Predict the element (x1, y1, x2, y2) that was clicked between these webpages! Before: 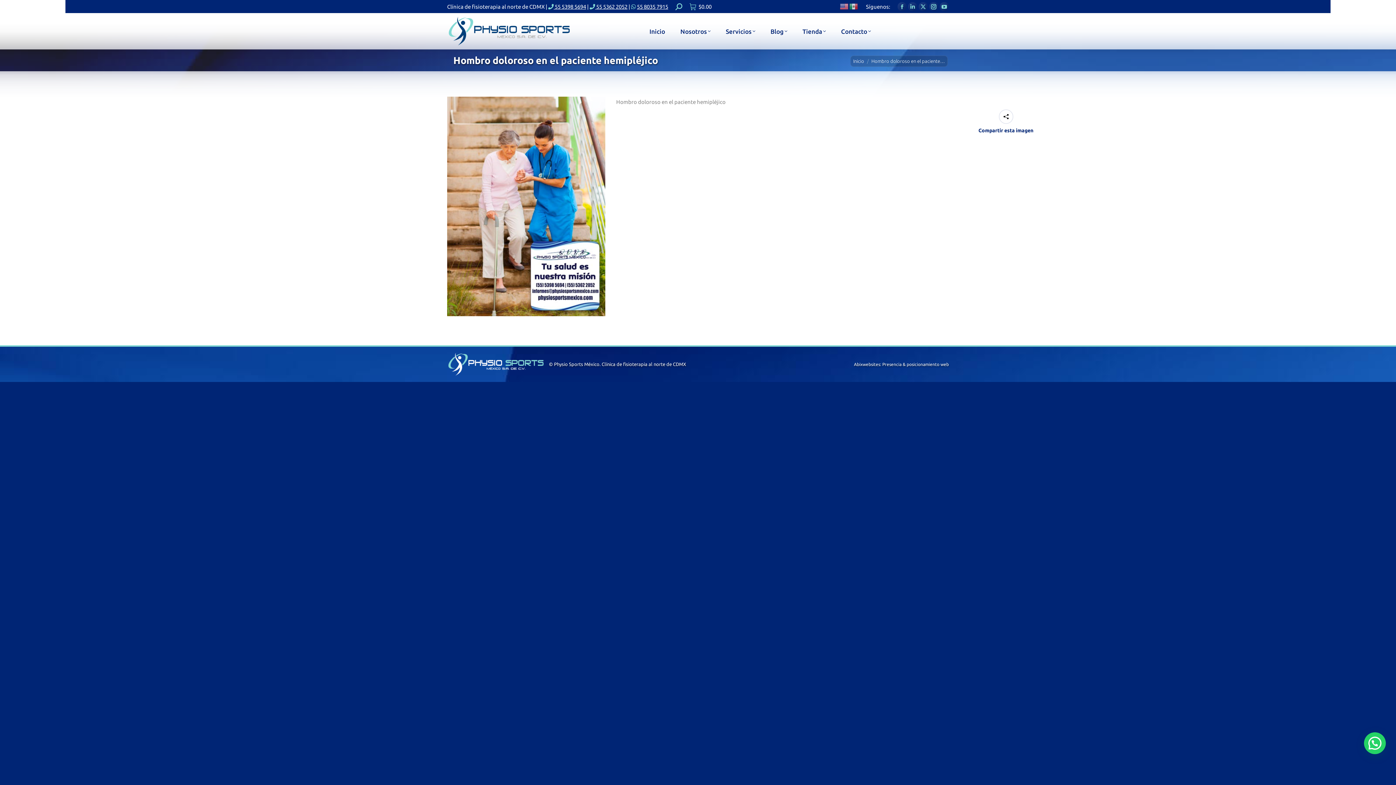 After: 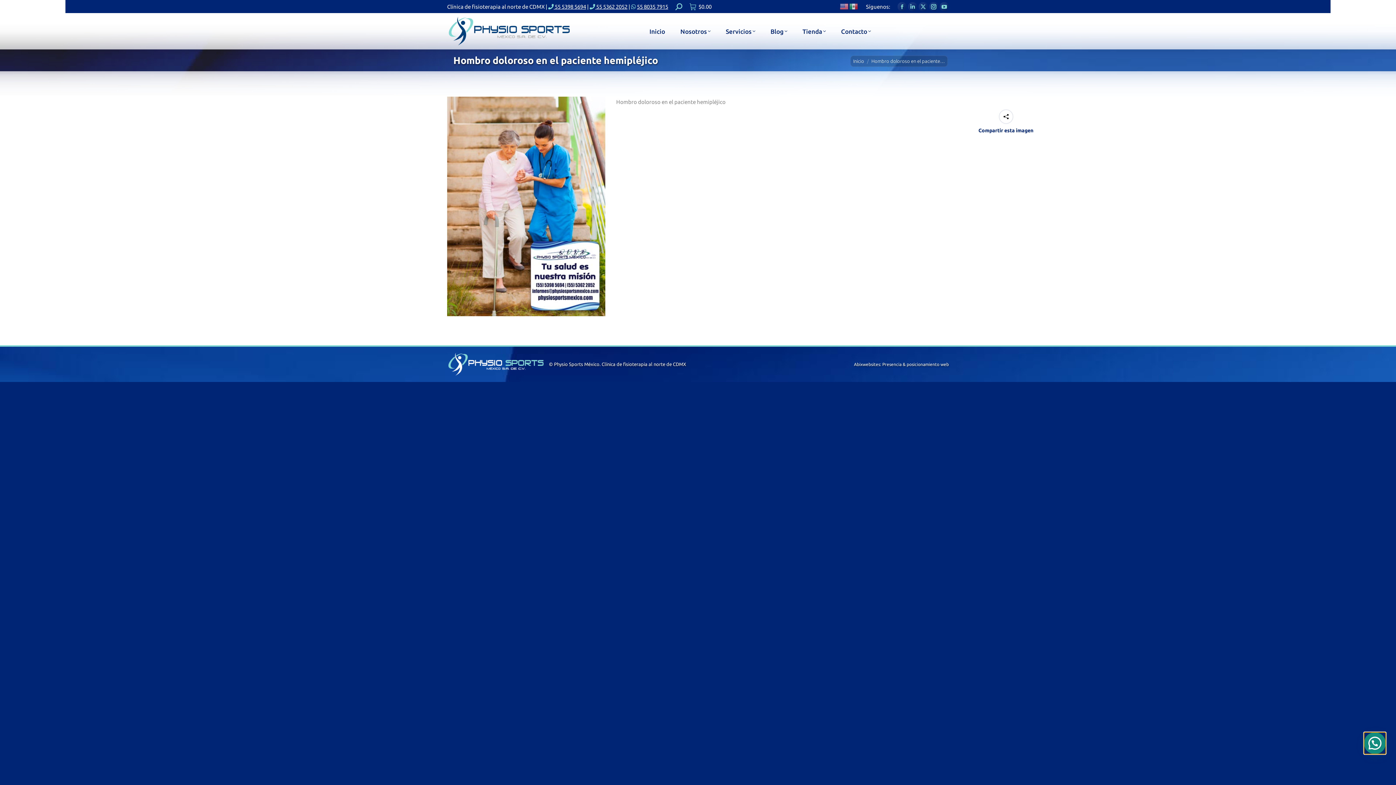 Action: bbox: (1364, 732, 1386, 754)